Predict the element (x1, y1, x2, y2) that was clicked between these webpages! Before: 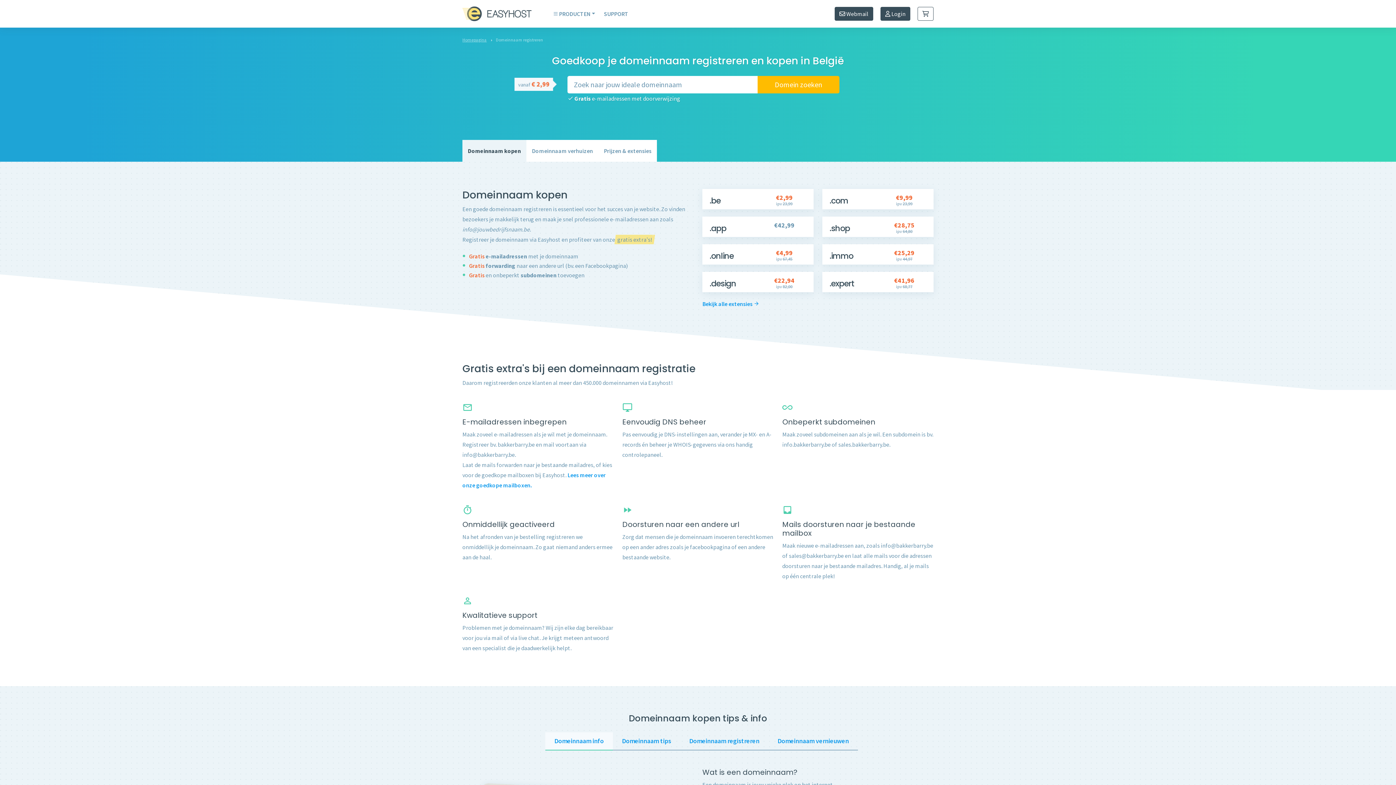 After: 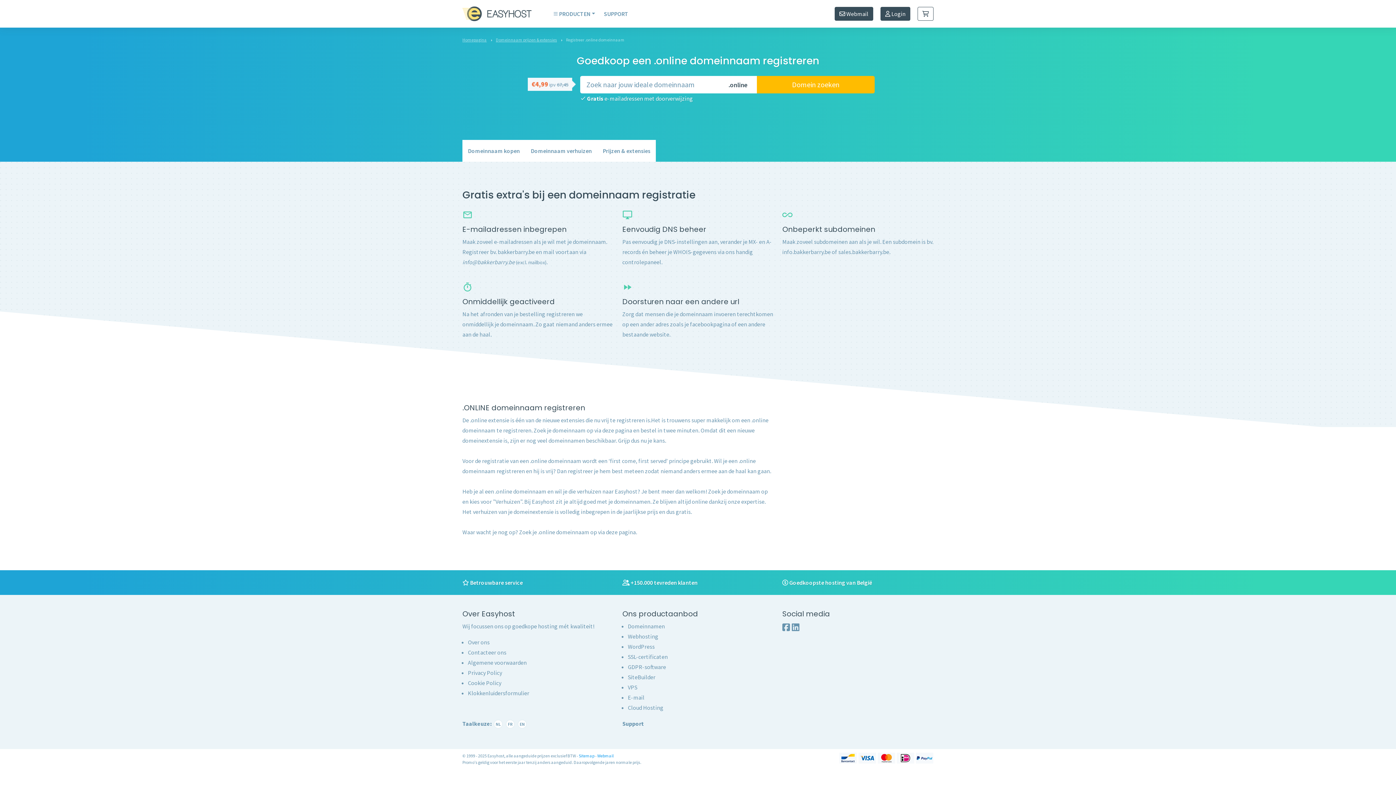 Action: bbox: (702, 244, 813, 264) label: .online
€4,99
ipv 67,45